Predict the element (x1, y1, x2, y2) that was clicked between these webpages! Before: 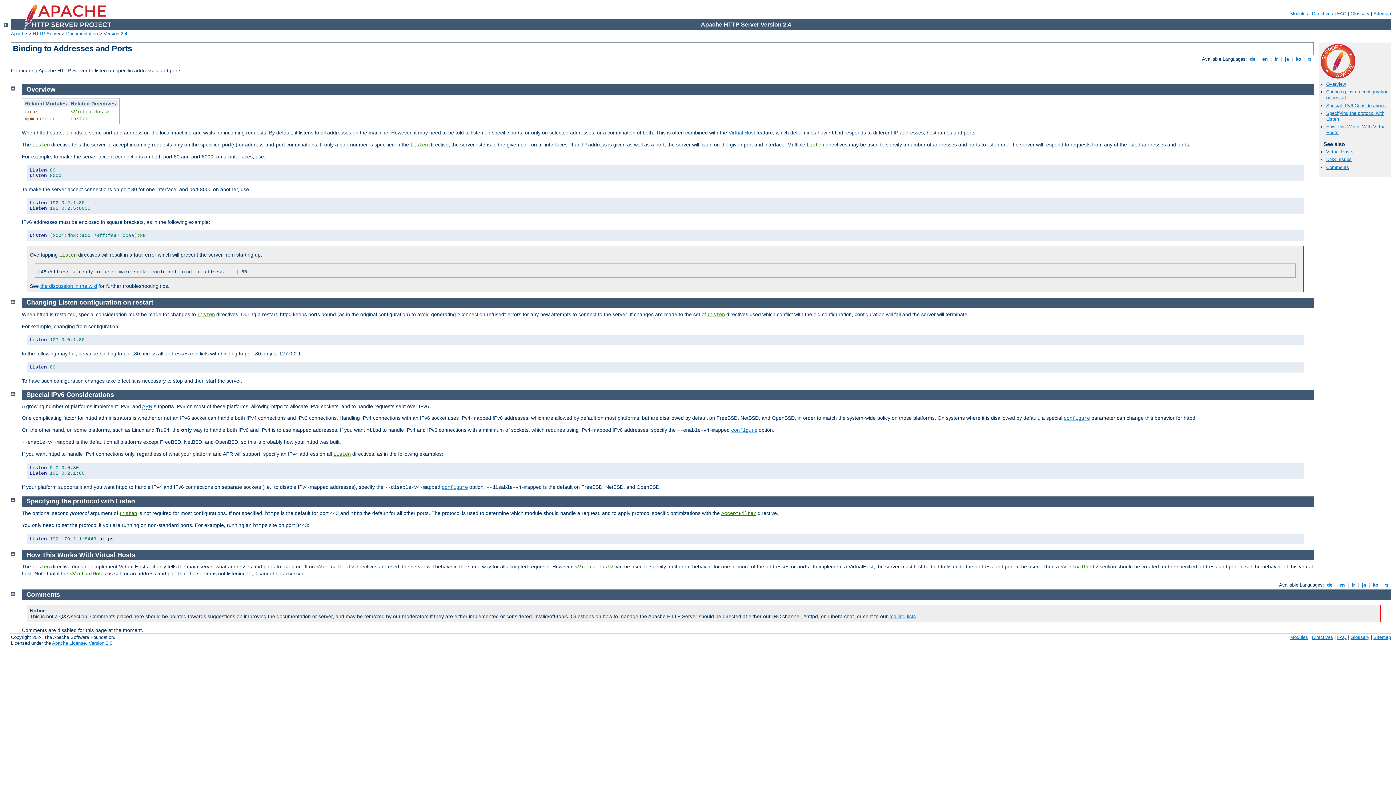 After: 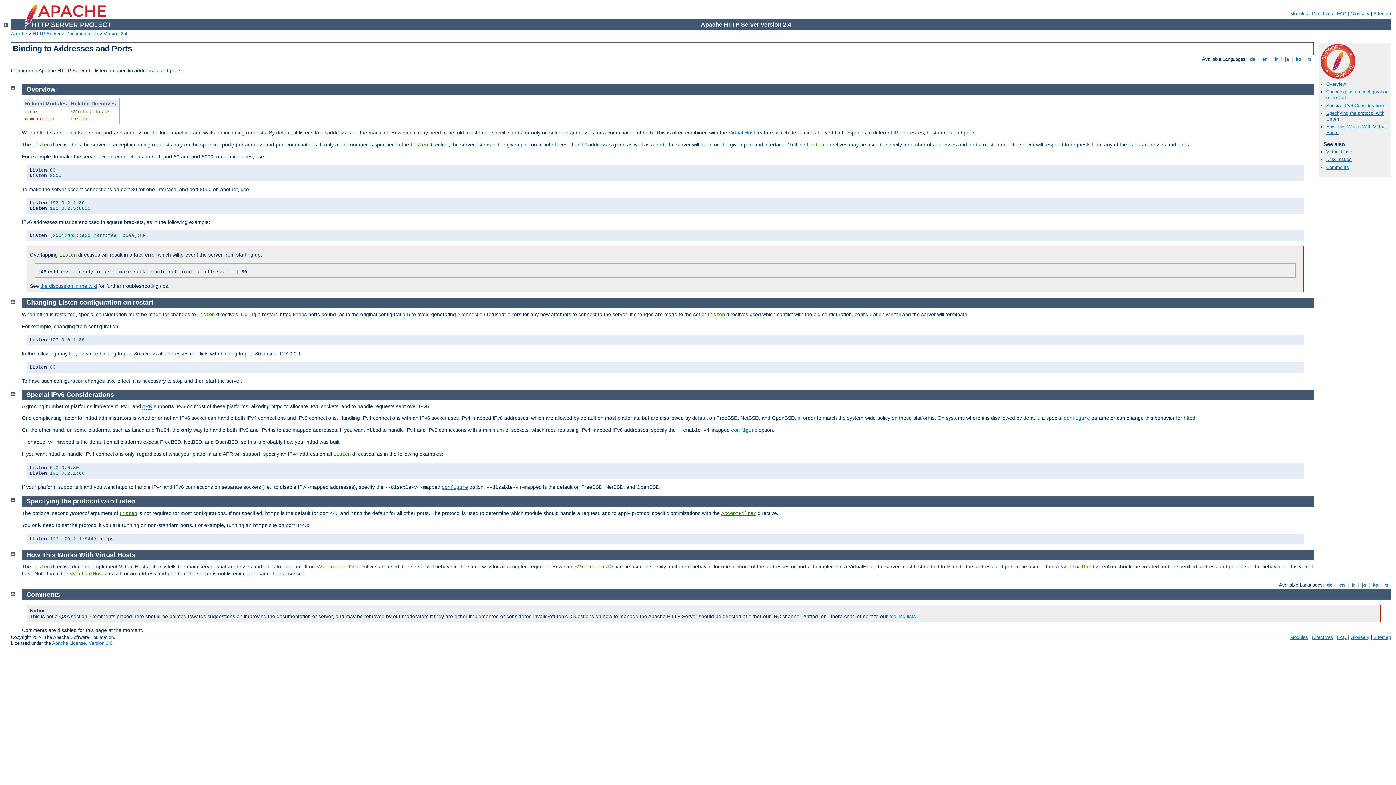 Action: bbox: (1326, 81, 1346, 86) label: Overview